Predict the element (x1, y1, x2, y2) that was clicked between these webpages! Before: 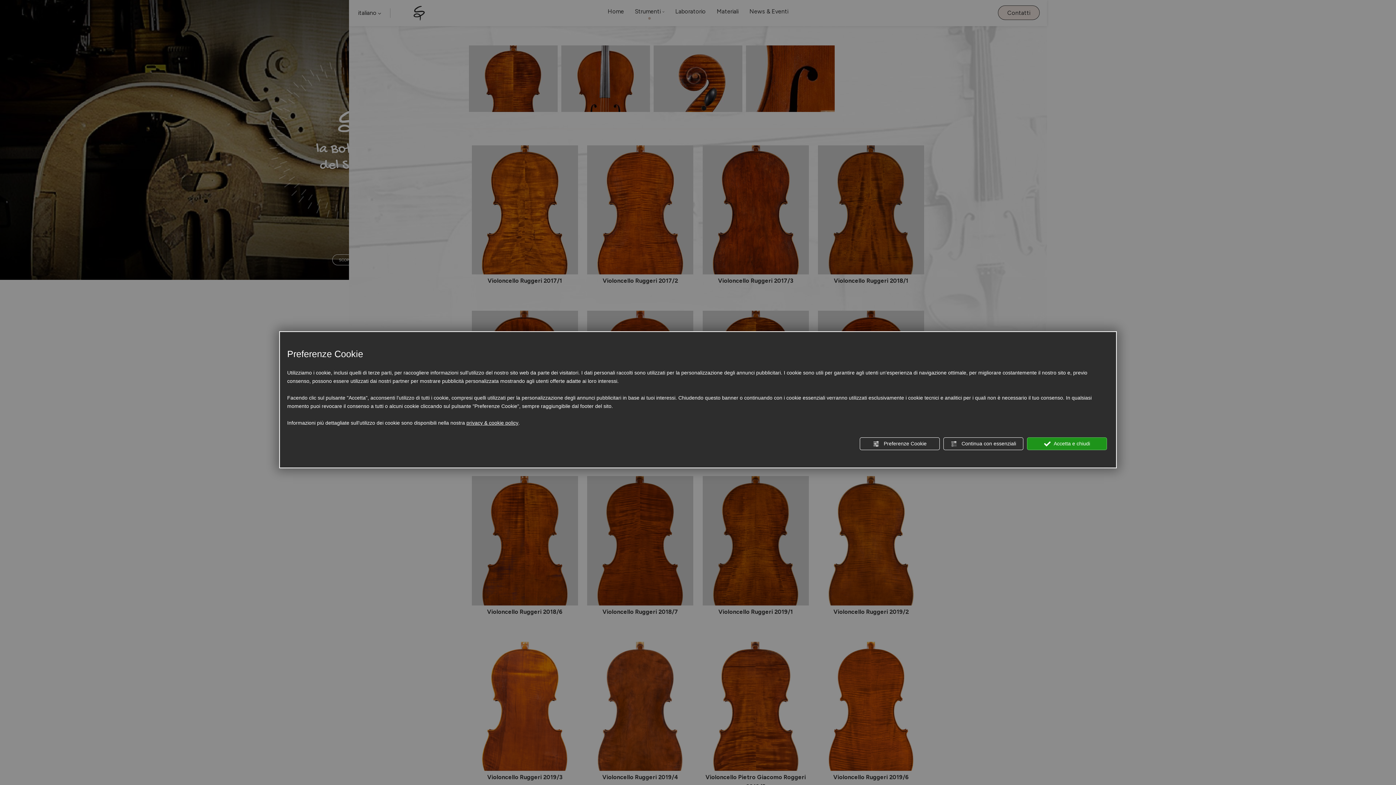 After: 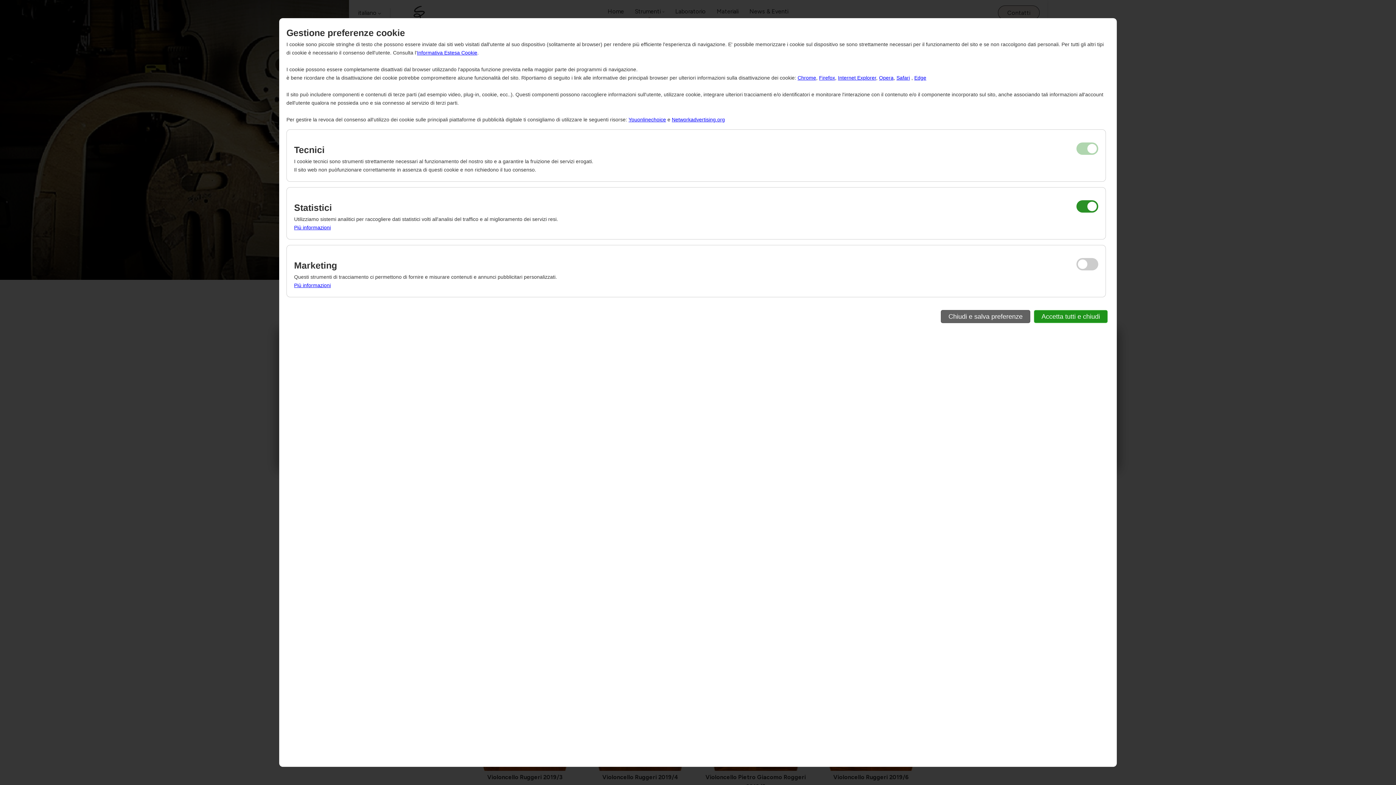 Action: label:  Preferenze Cookie bbox: (860, 437, 940, 450)